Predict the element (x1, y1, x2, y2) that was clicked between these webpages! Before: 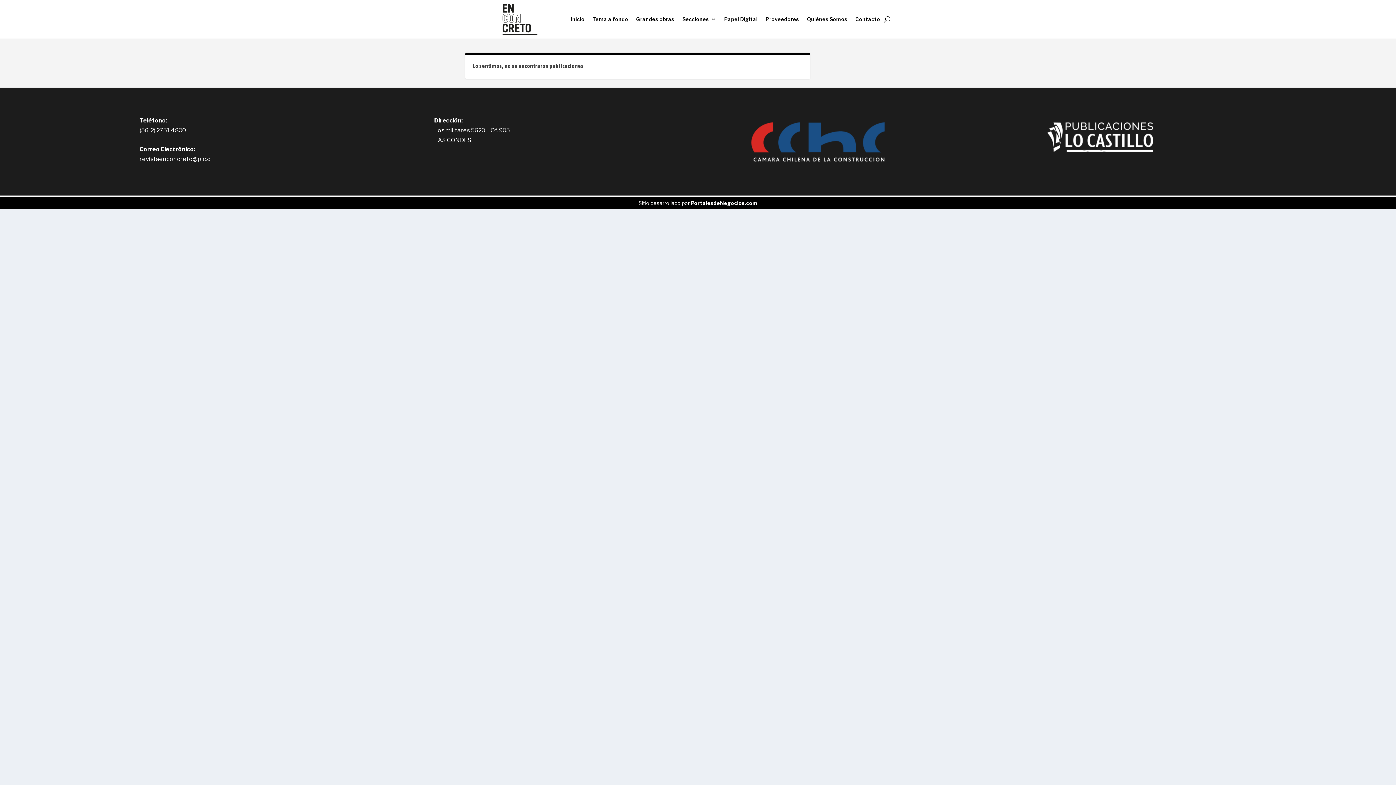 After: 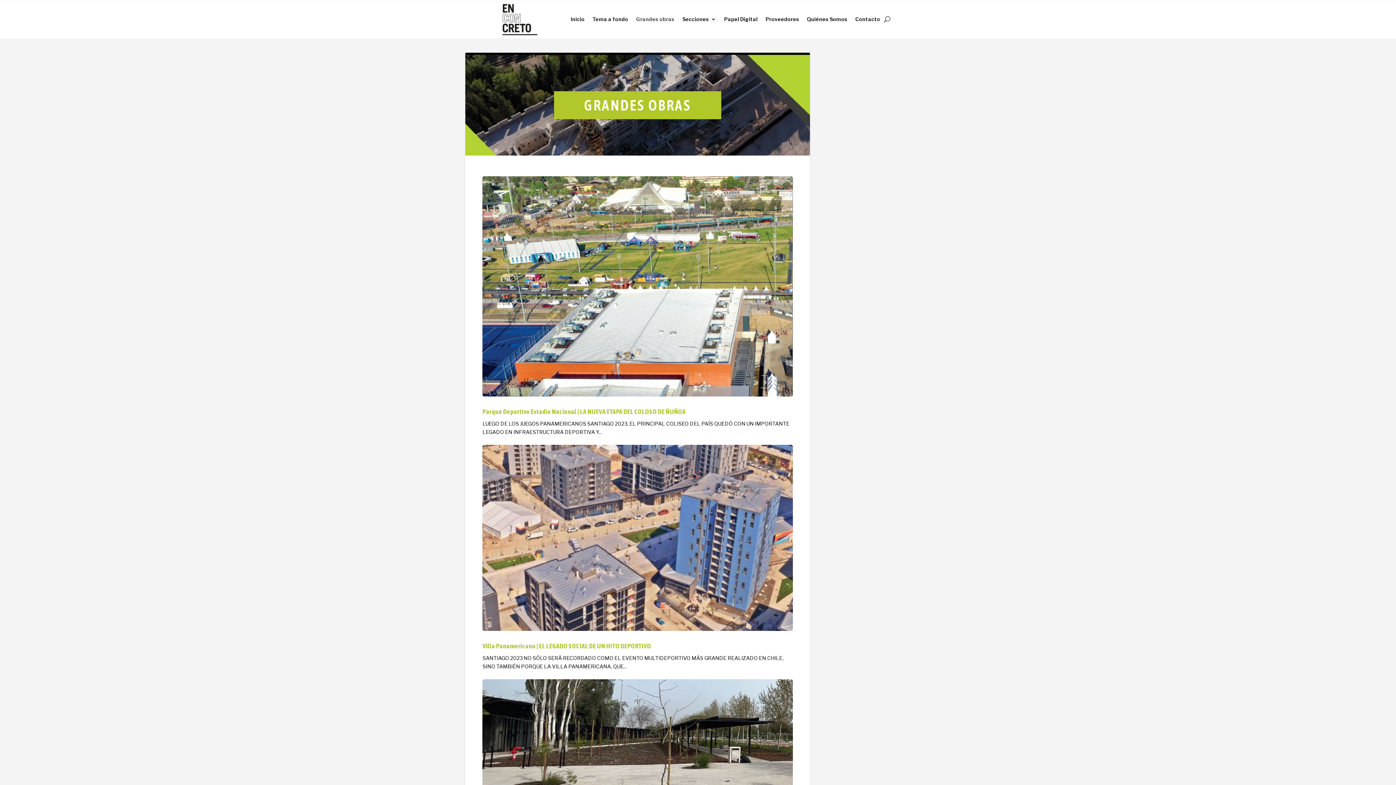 Action: label: Grandes obras bbox: (636, 2, 674, 36)